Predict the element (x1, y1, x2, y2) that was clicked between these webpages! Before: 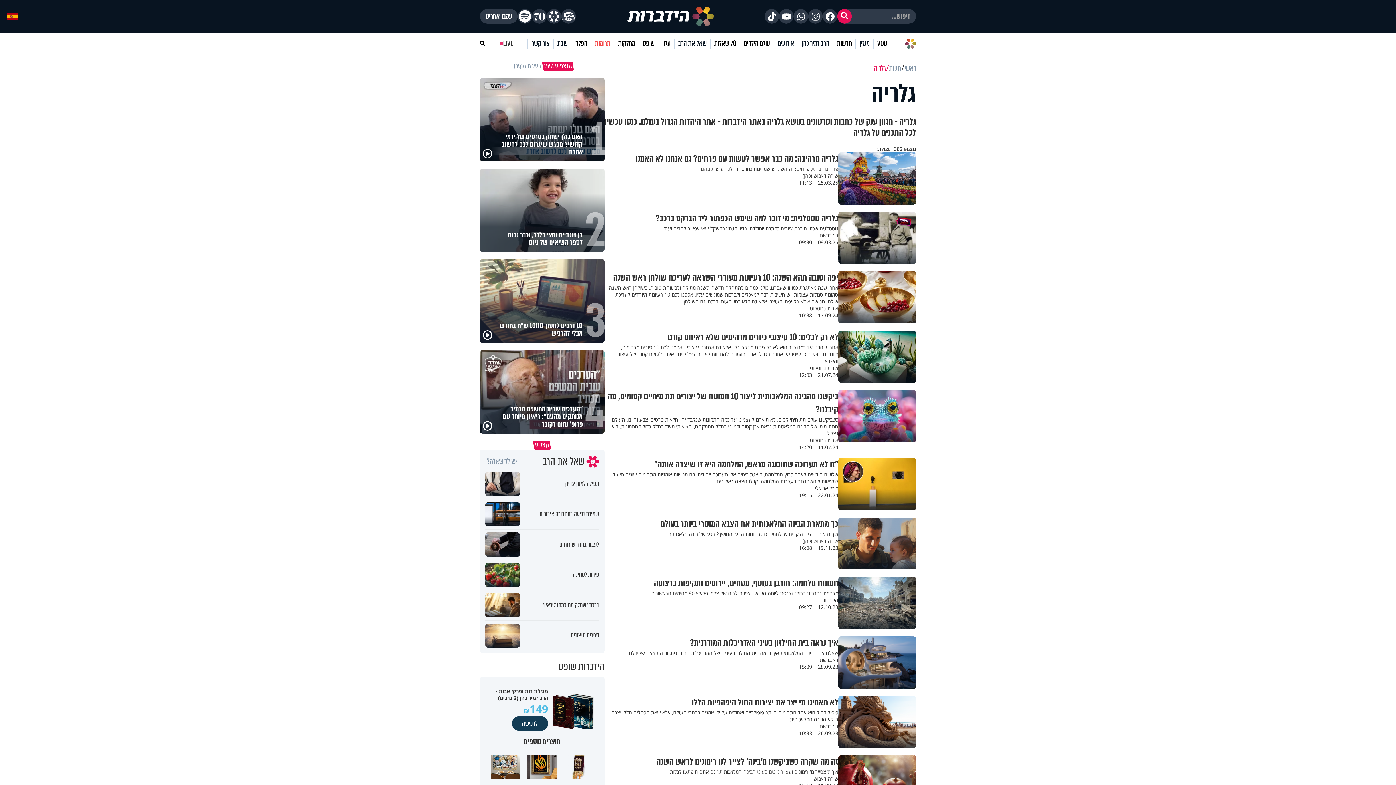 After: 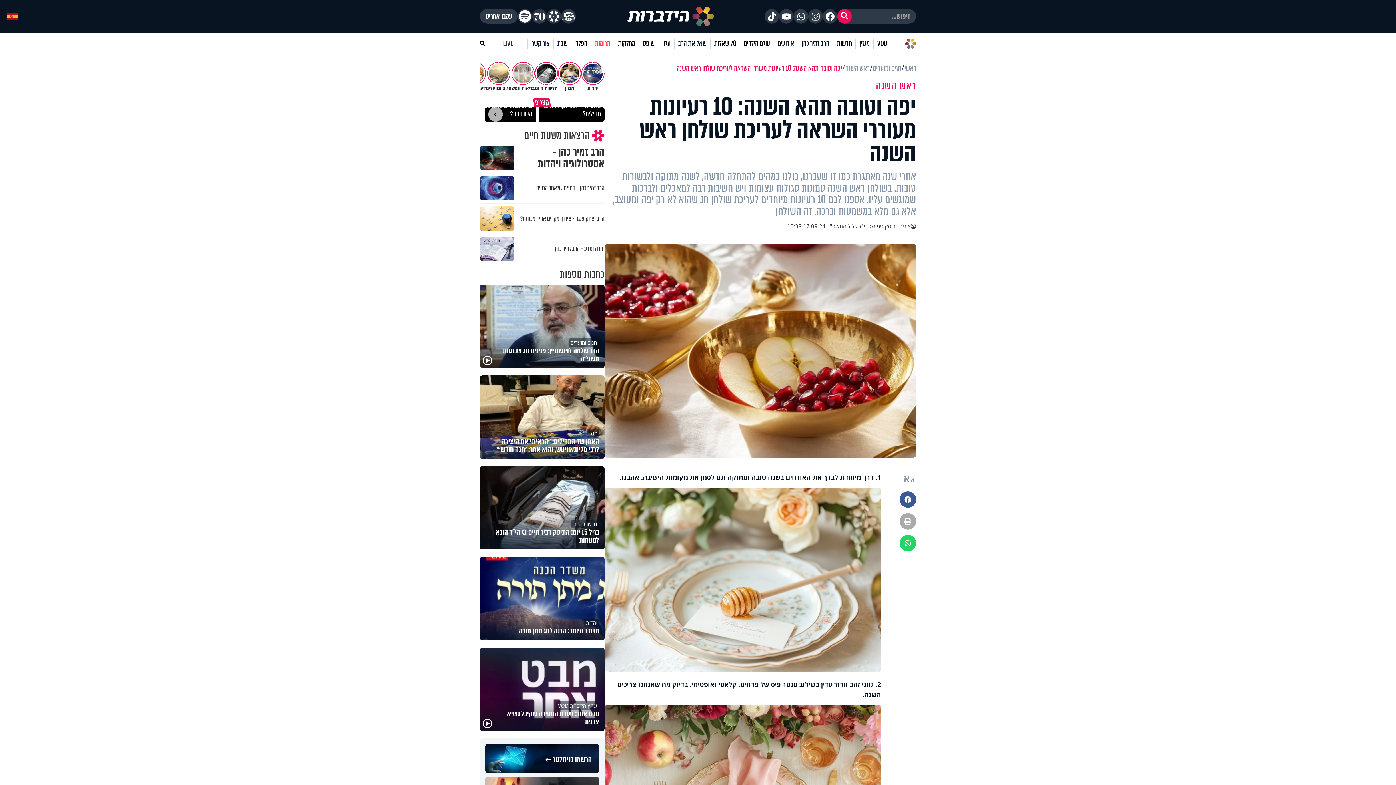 Action: bbox: (838, 271, 916, 323)